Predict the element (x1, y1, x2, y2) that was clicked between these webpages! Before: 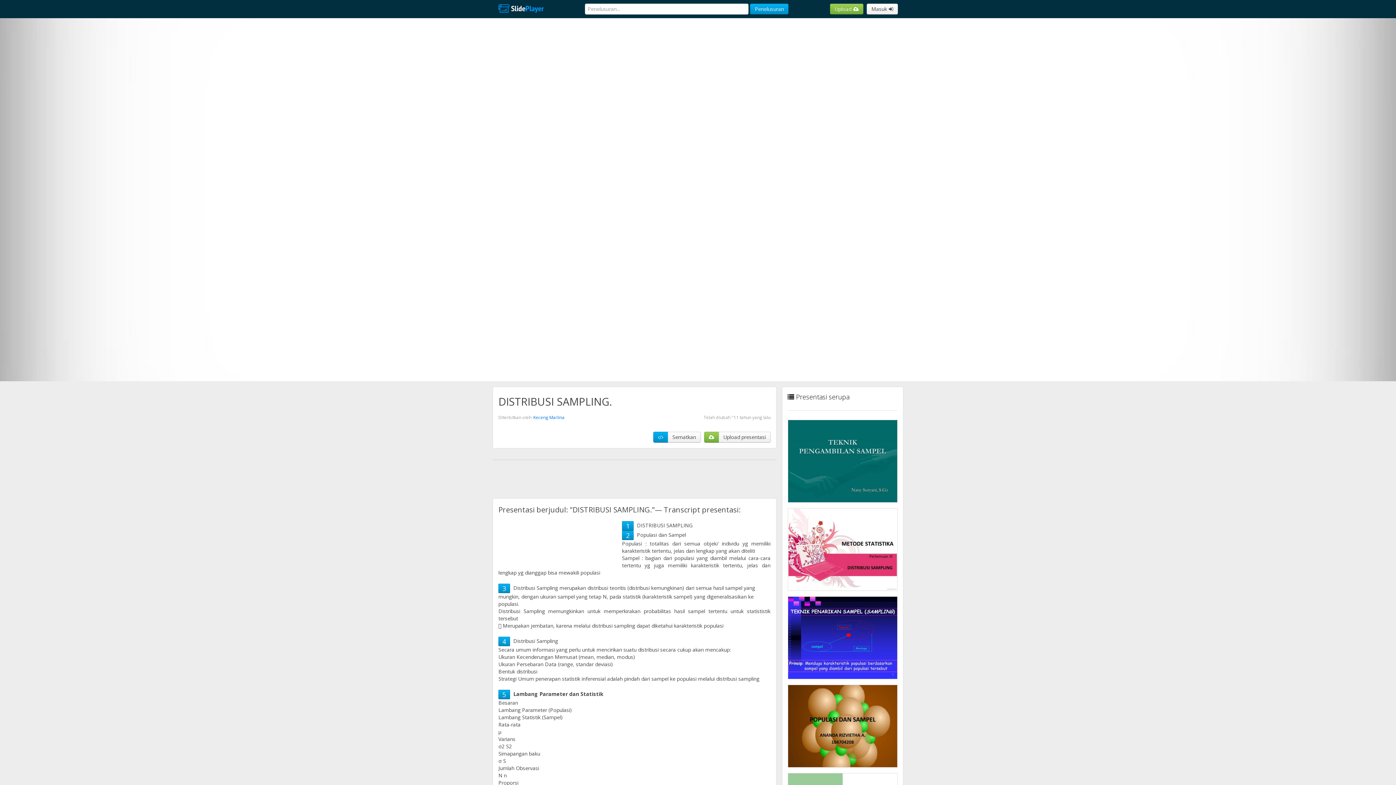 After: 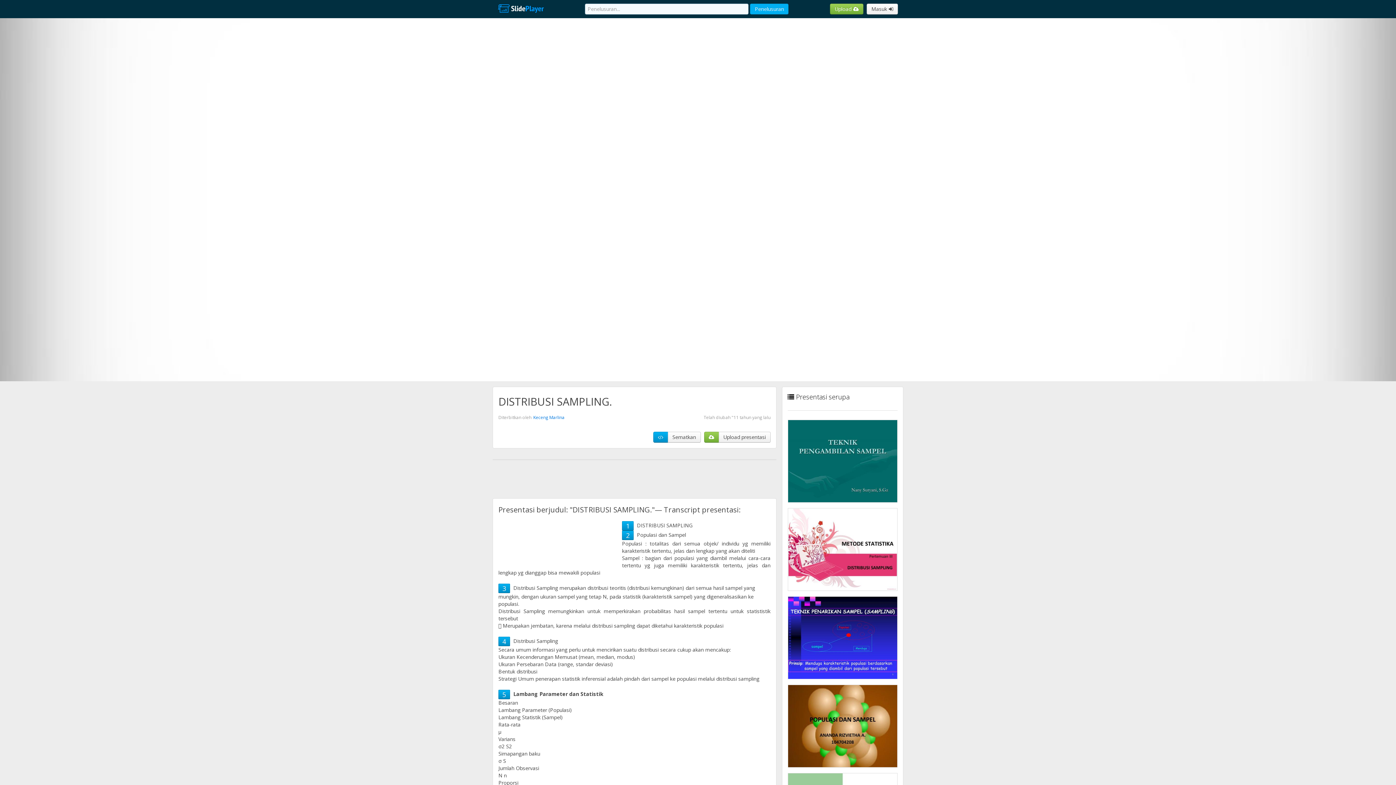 Action: label: Penelusuran bbox: (750, 3, 788, 14)